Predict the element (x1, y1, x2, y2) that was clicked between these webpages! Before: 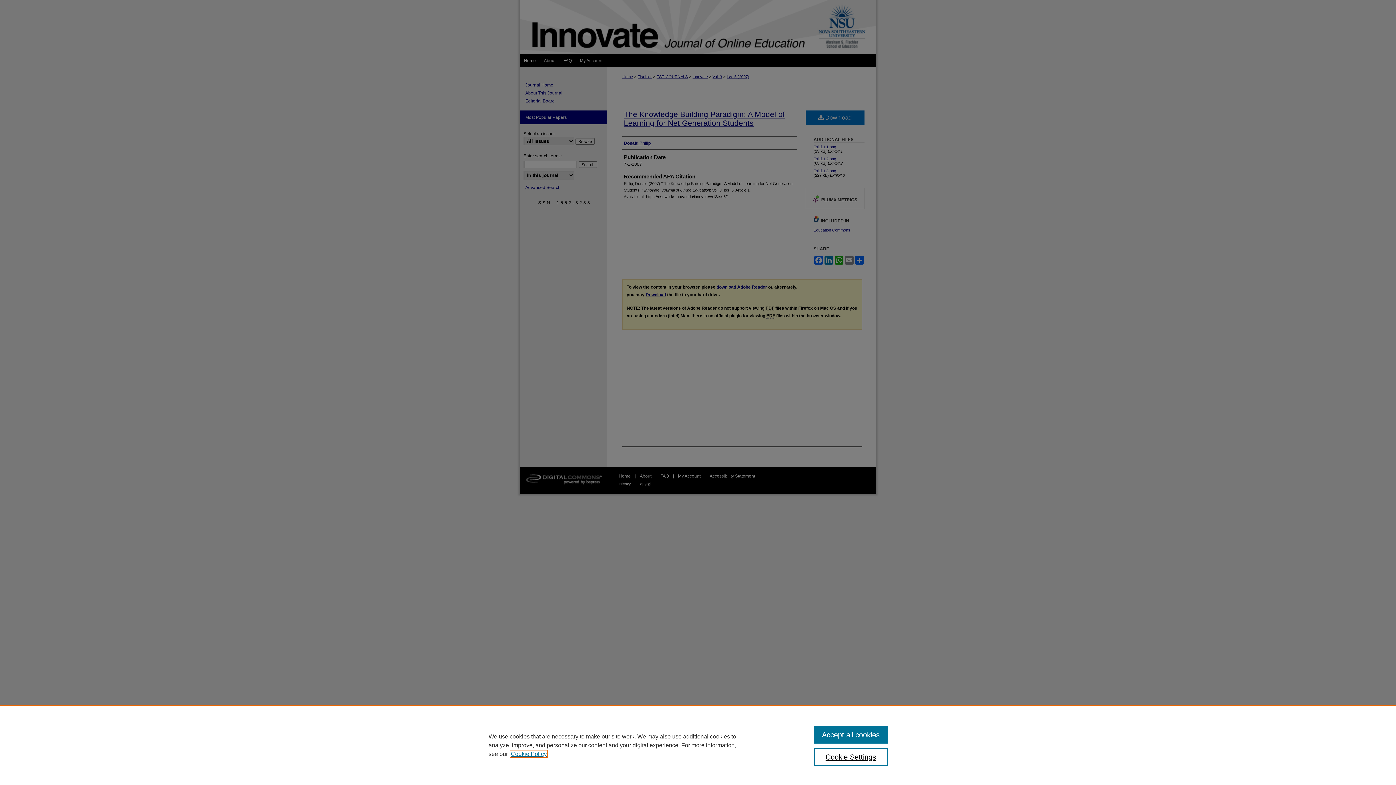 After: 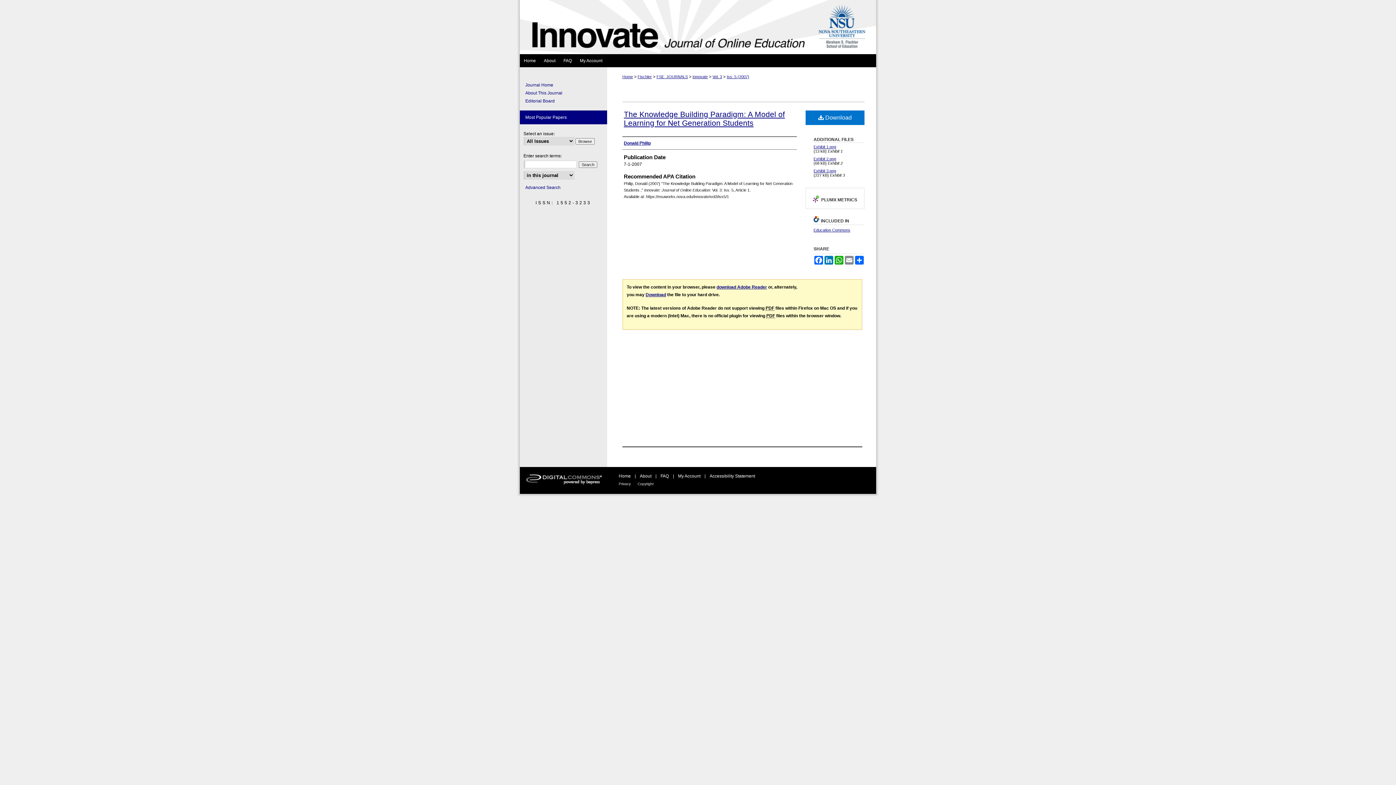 Action: label: Accept all cookies bbox: (814, 726, 887, 744)